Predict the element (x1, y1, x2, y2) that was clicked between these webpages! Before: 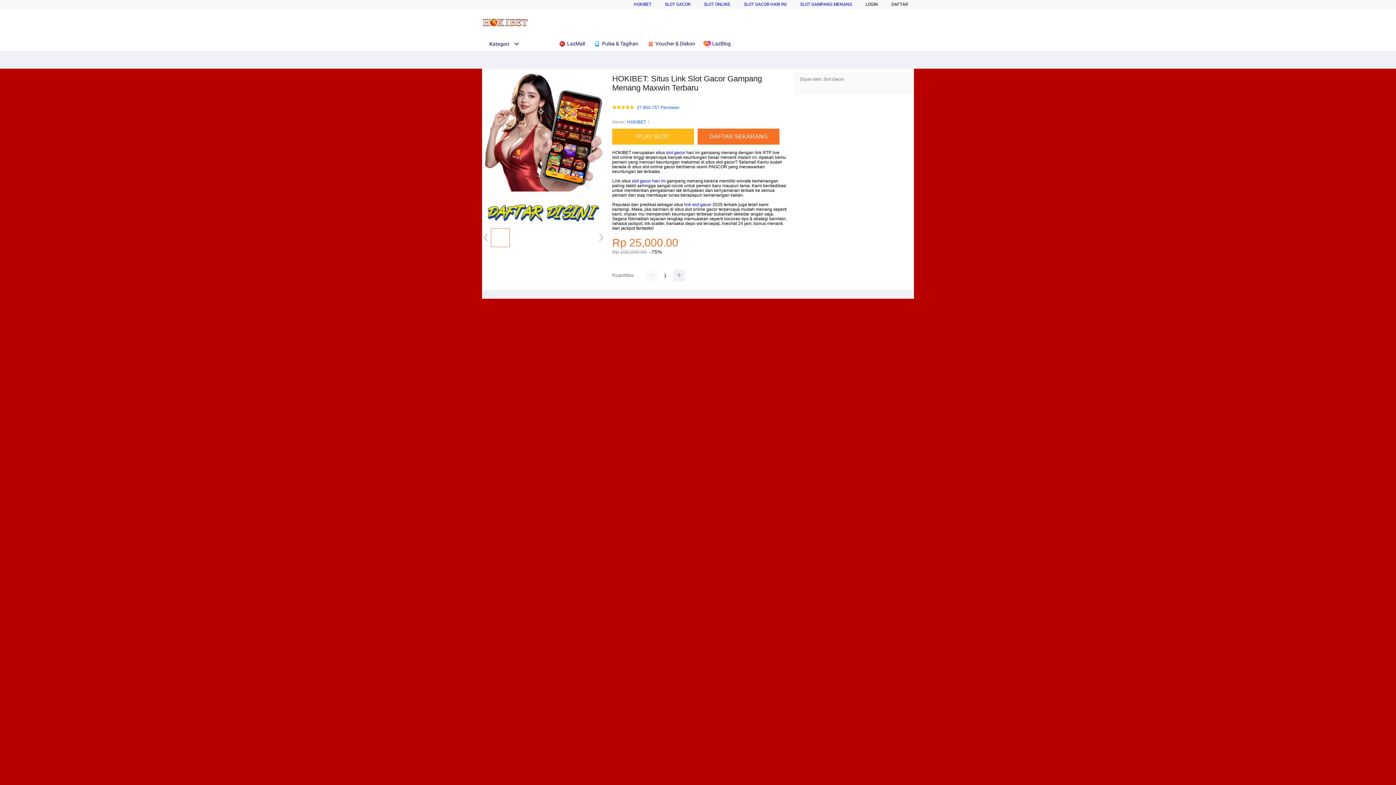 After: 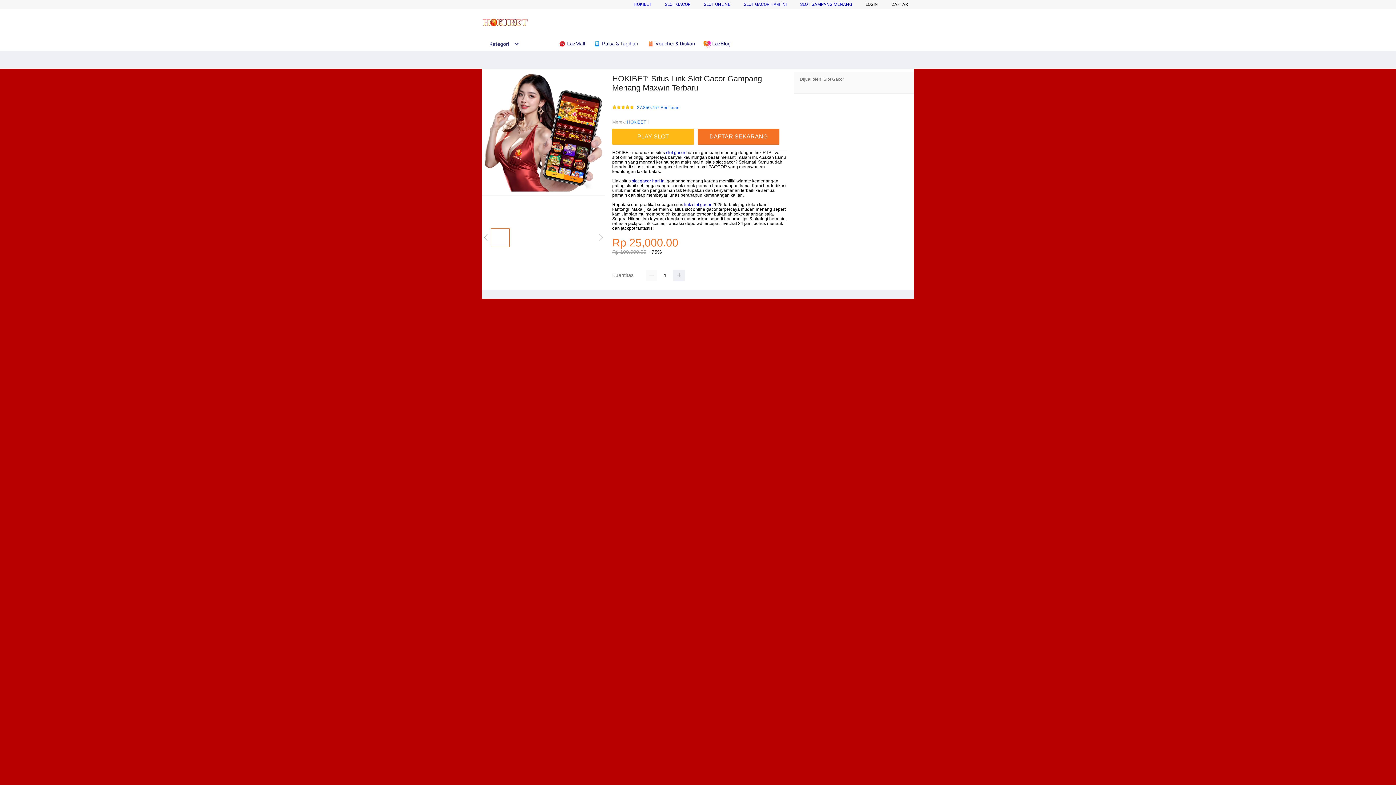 Action: bbox: (684, 202, 711, 207) label: link slot gacor